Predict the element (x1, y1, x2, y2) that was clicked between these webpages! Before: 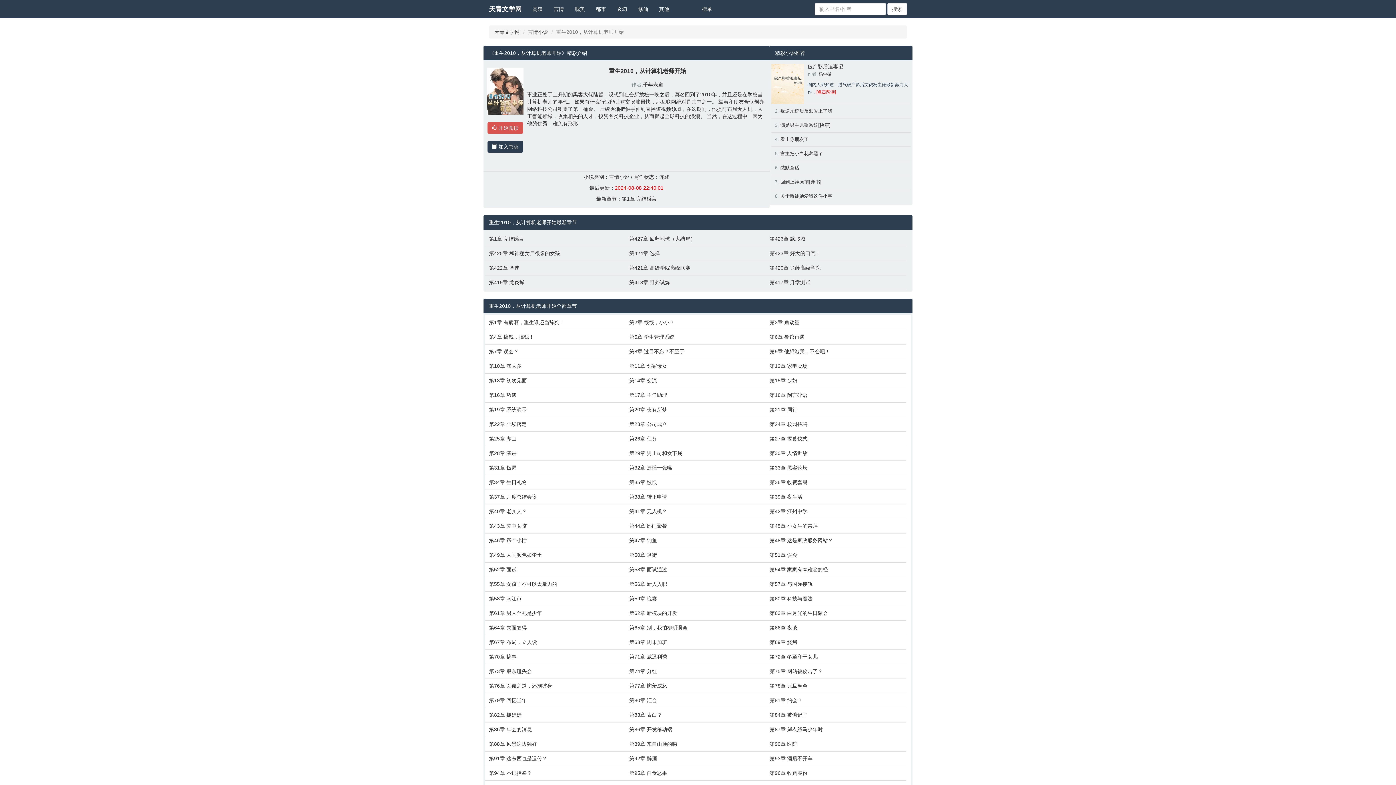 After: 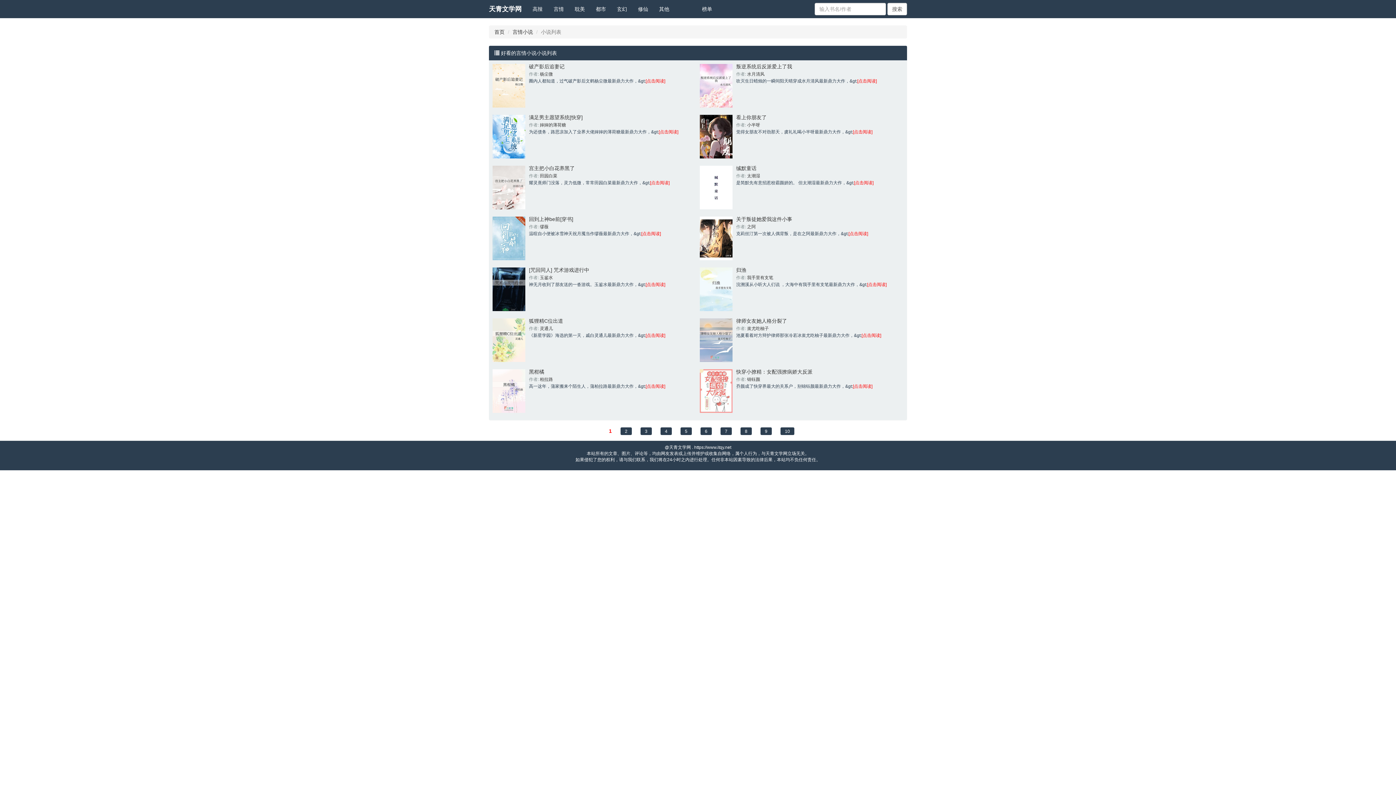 Action: label: 言情 bbox: (548, 0, 569, 18)